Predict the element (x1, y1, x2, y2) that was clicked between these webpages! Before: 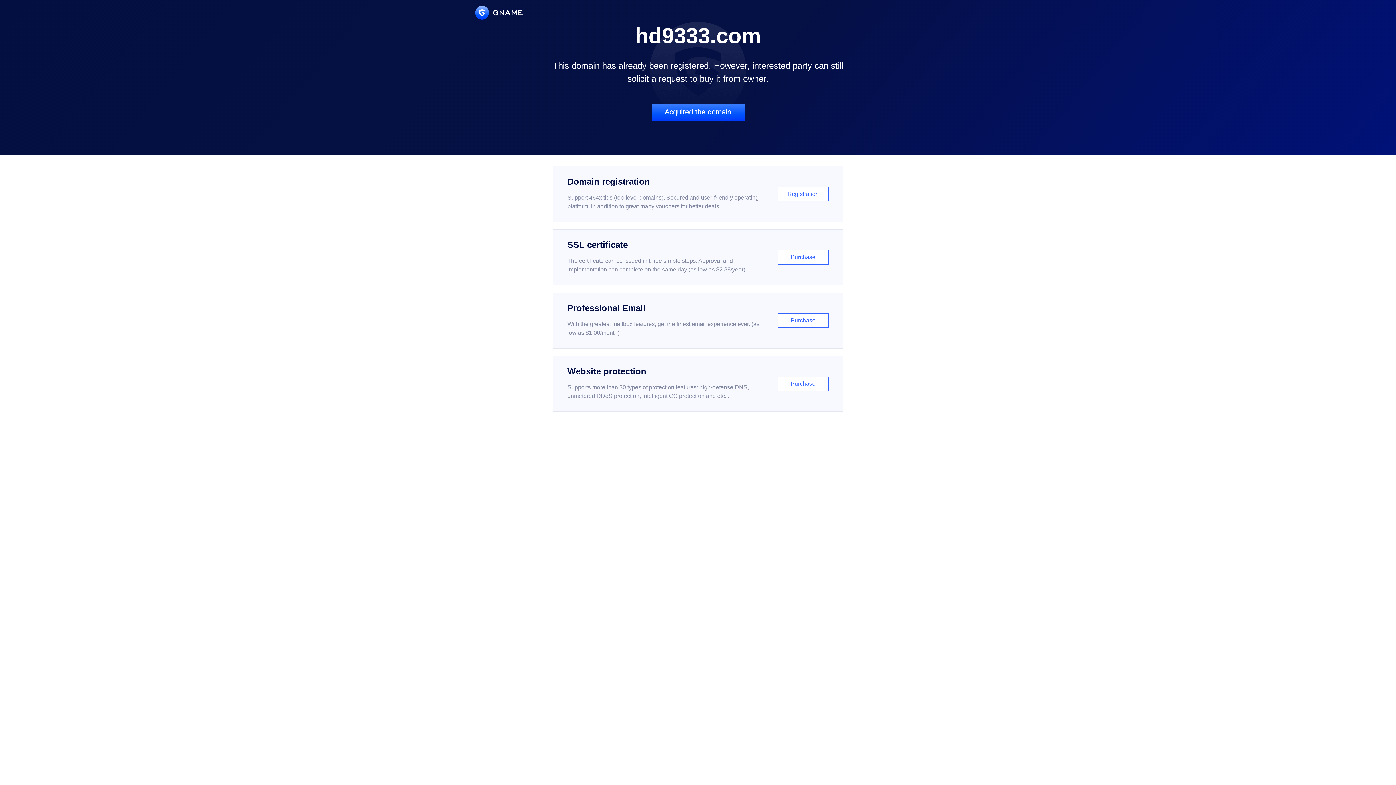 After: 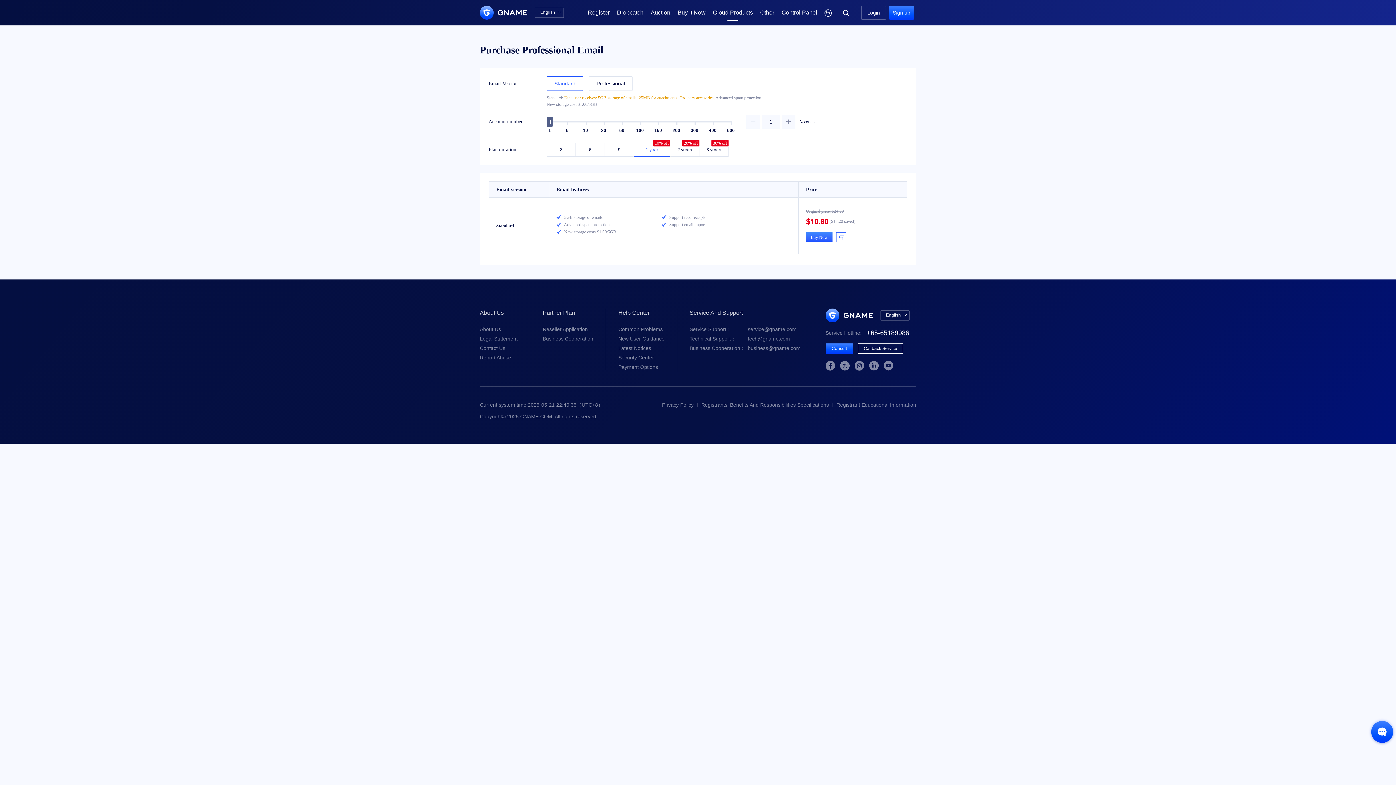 Action: label: Professional Email

With the greatest mailbox features, get the finest email experience ever. (as low as $1.00/month)

Purchase bbox: (552, 292, 843, 348)